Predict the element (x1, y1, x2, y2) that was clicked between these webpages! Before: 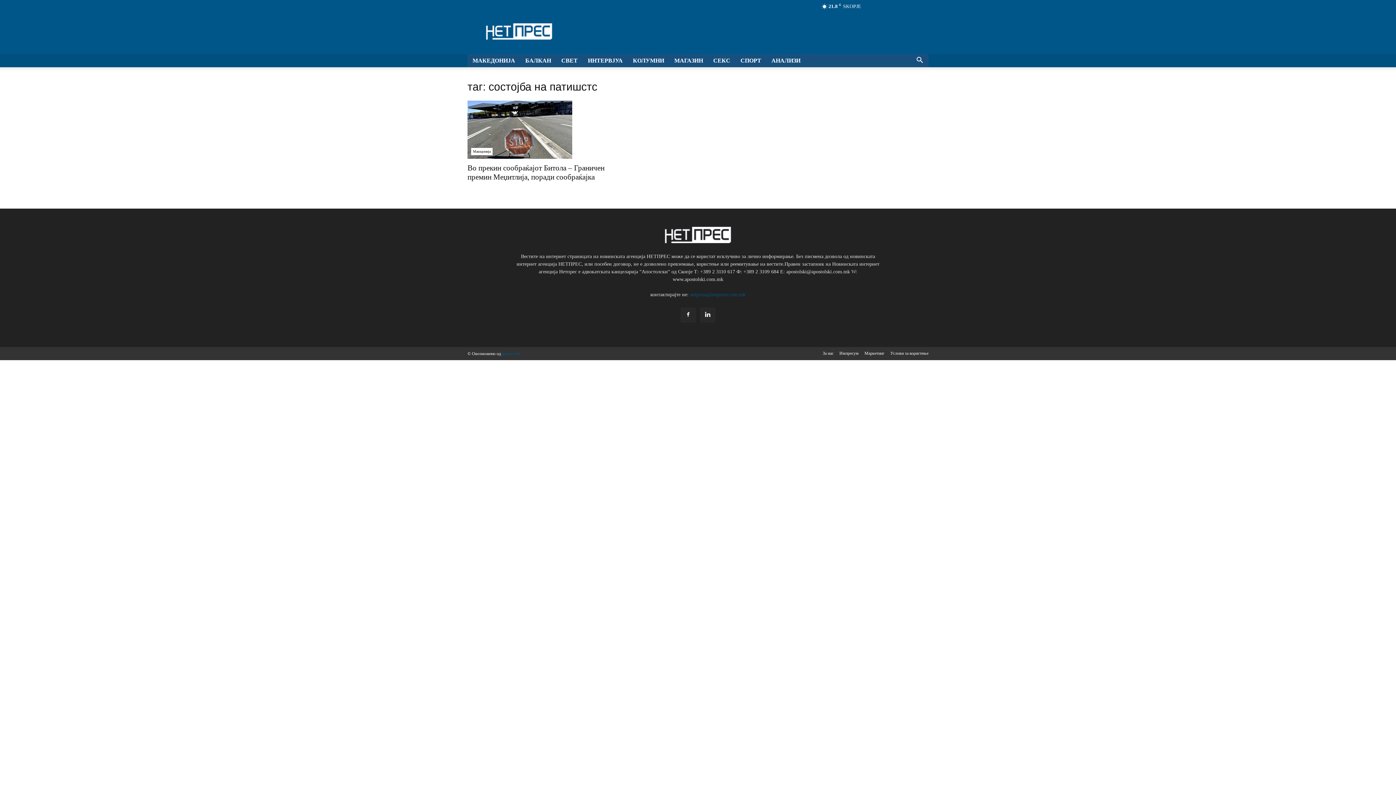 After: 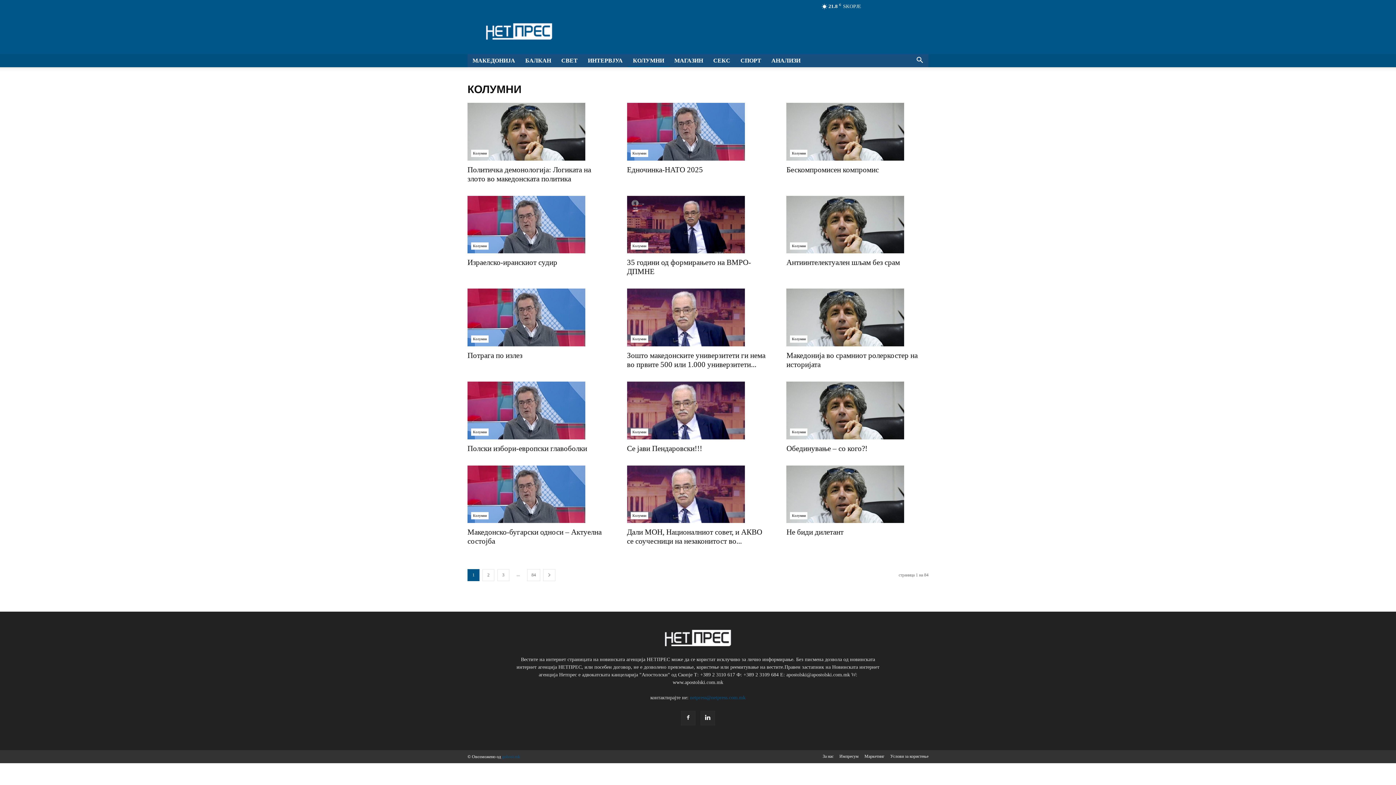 Action: label: КОЛУМНИ bbox: (628, 54, 669, 67)